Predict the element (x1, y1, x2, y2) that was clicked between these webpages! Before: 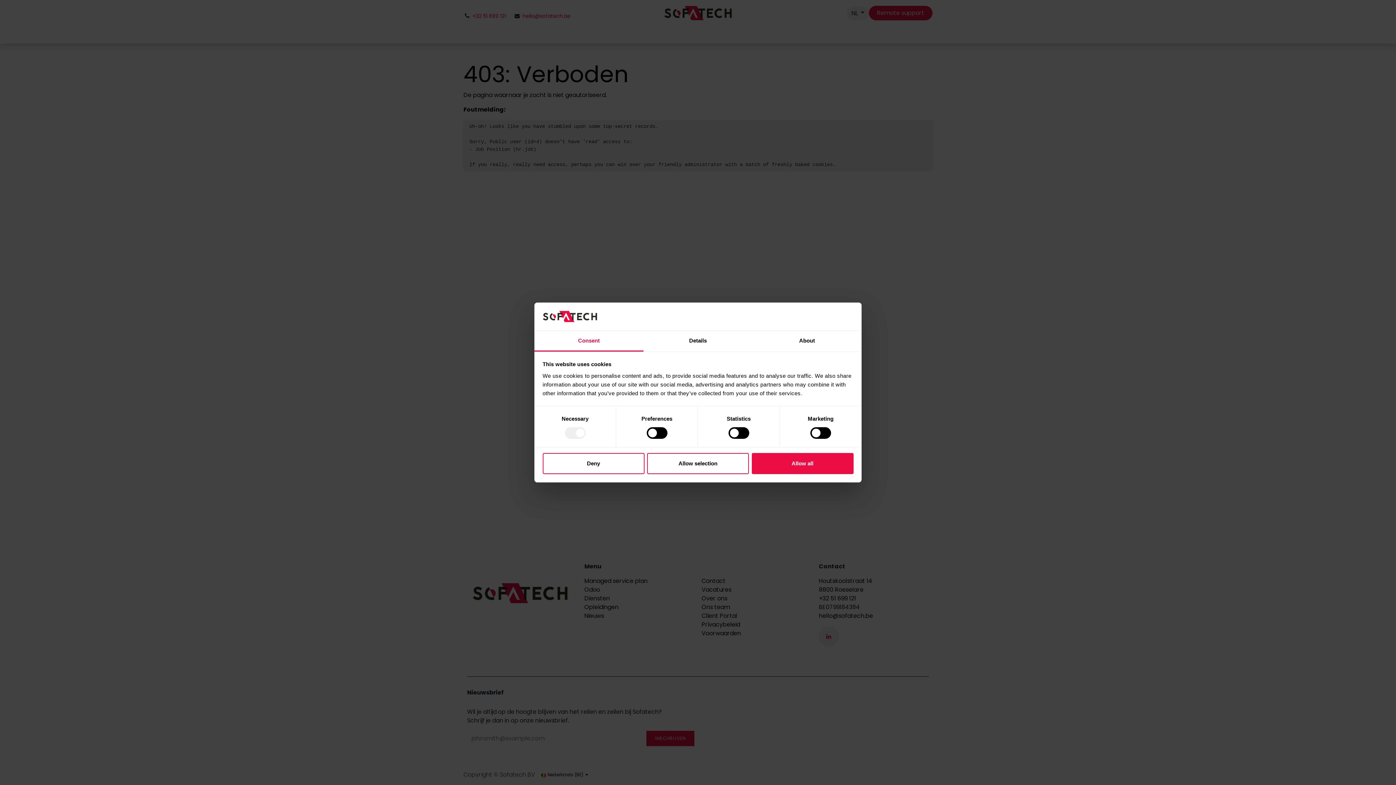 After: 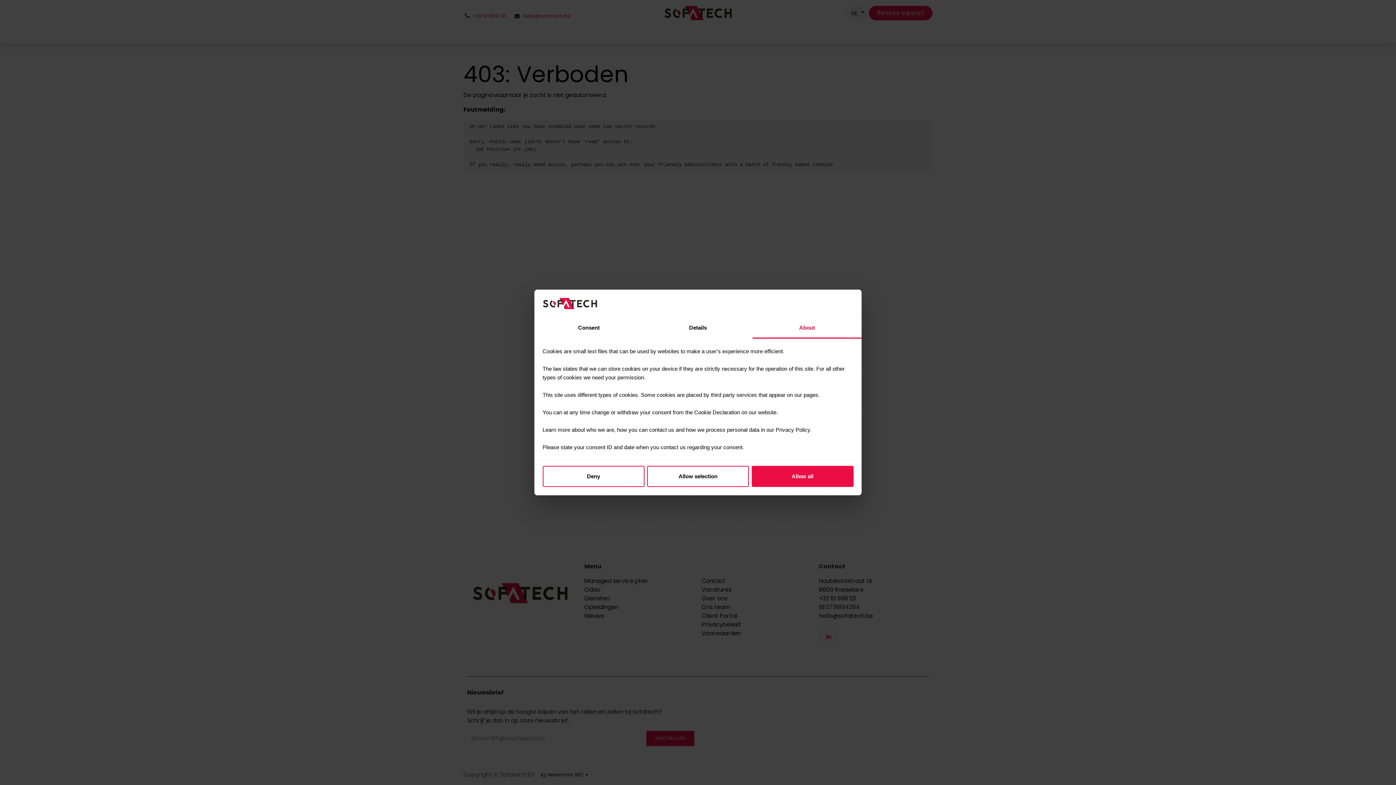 Action: bbox: (752, 331, 861, 351) label: About